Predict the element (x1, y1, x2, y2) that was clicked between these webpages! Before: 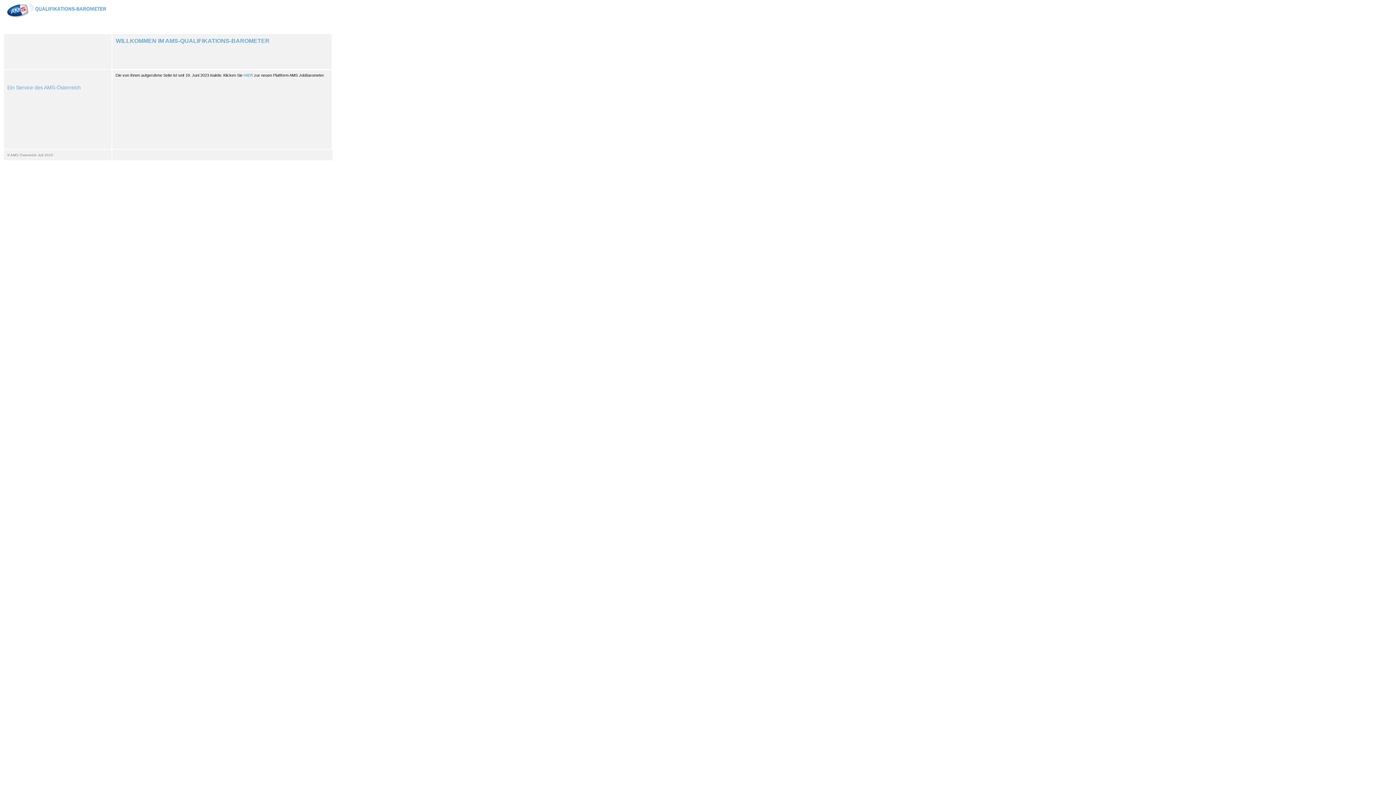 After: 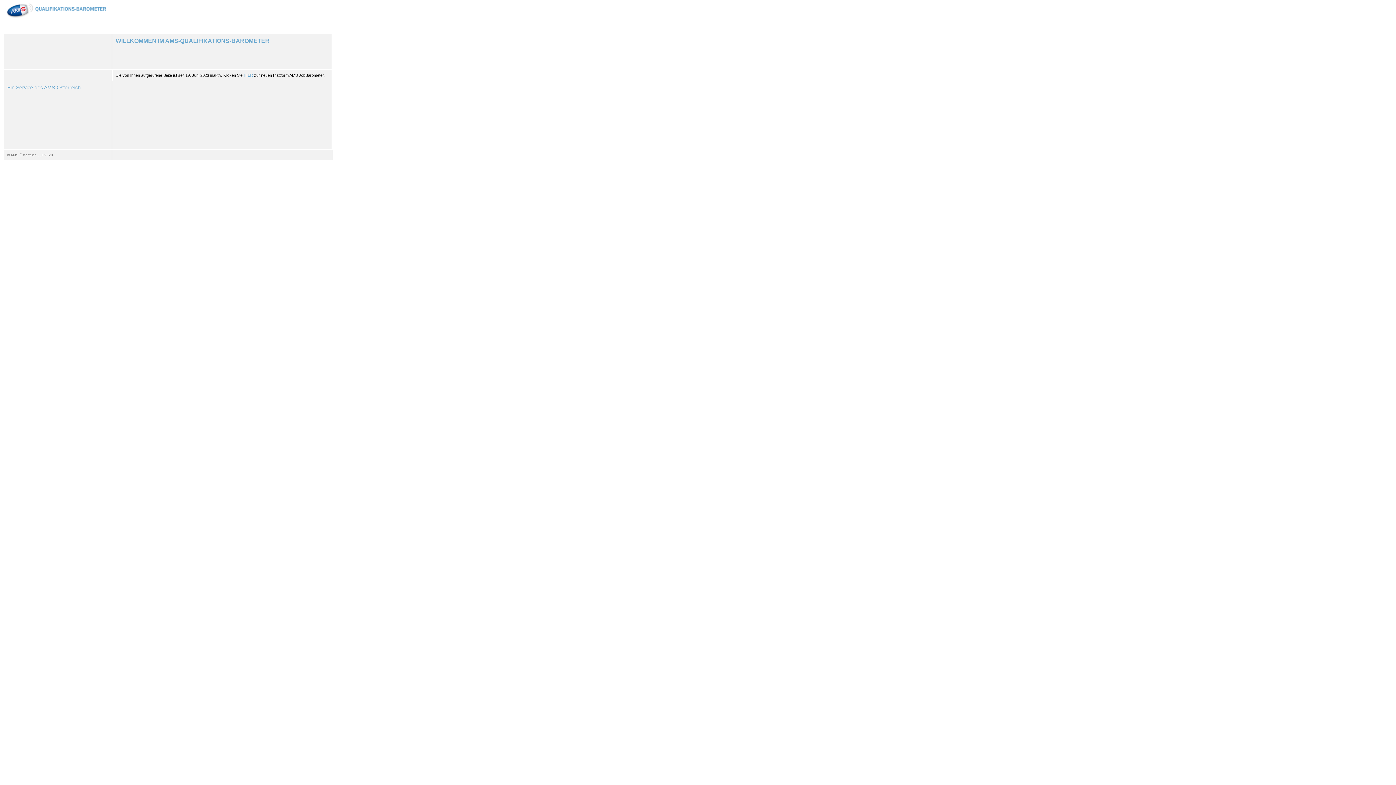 Action: label: HIER bbox: (243, 73, 253, 77)